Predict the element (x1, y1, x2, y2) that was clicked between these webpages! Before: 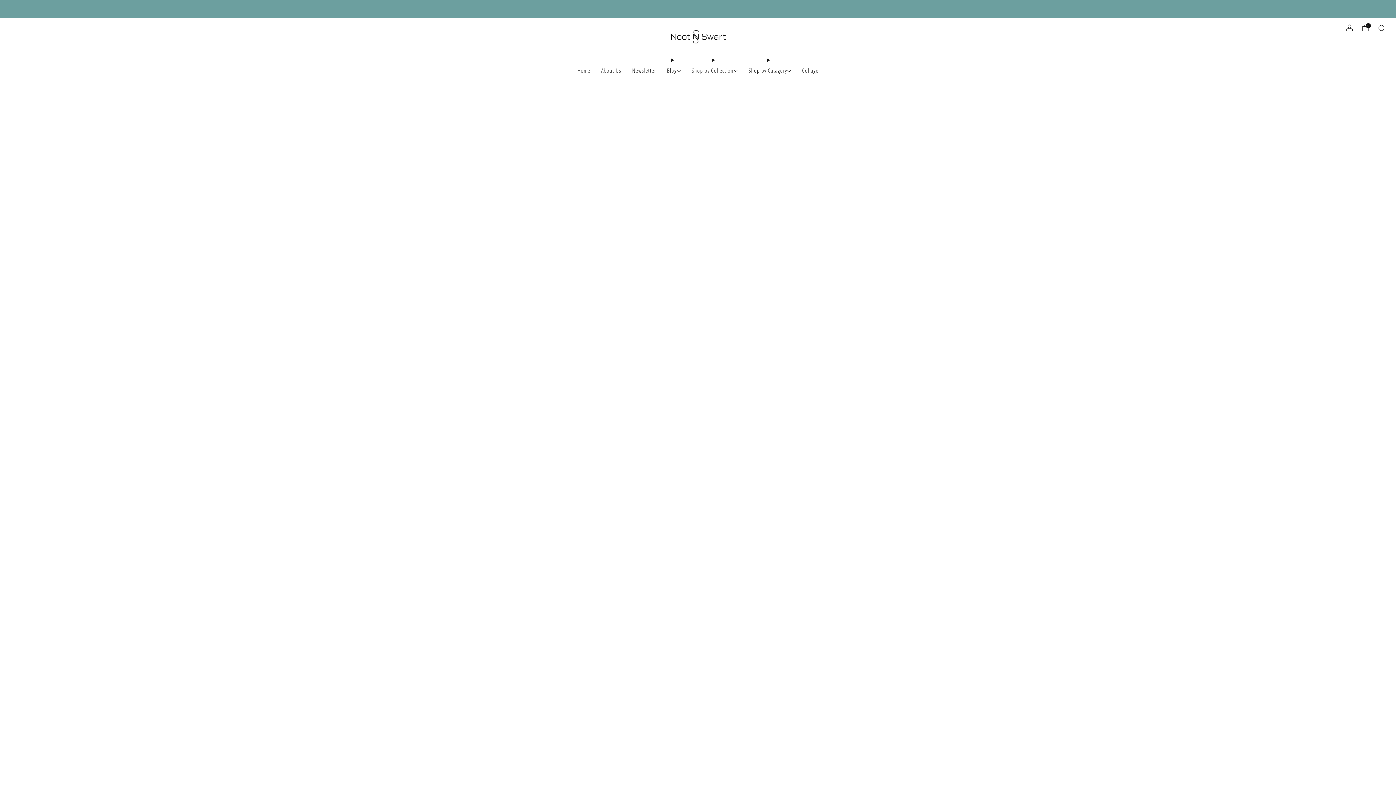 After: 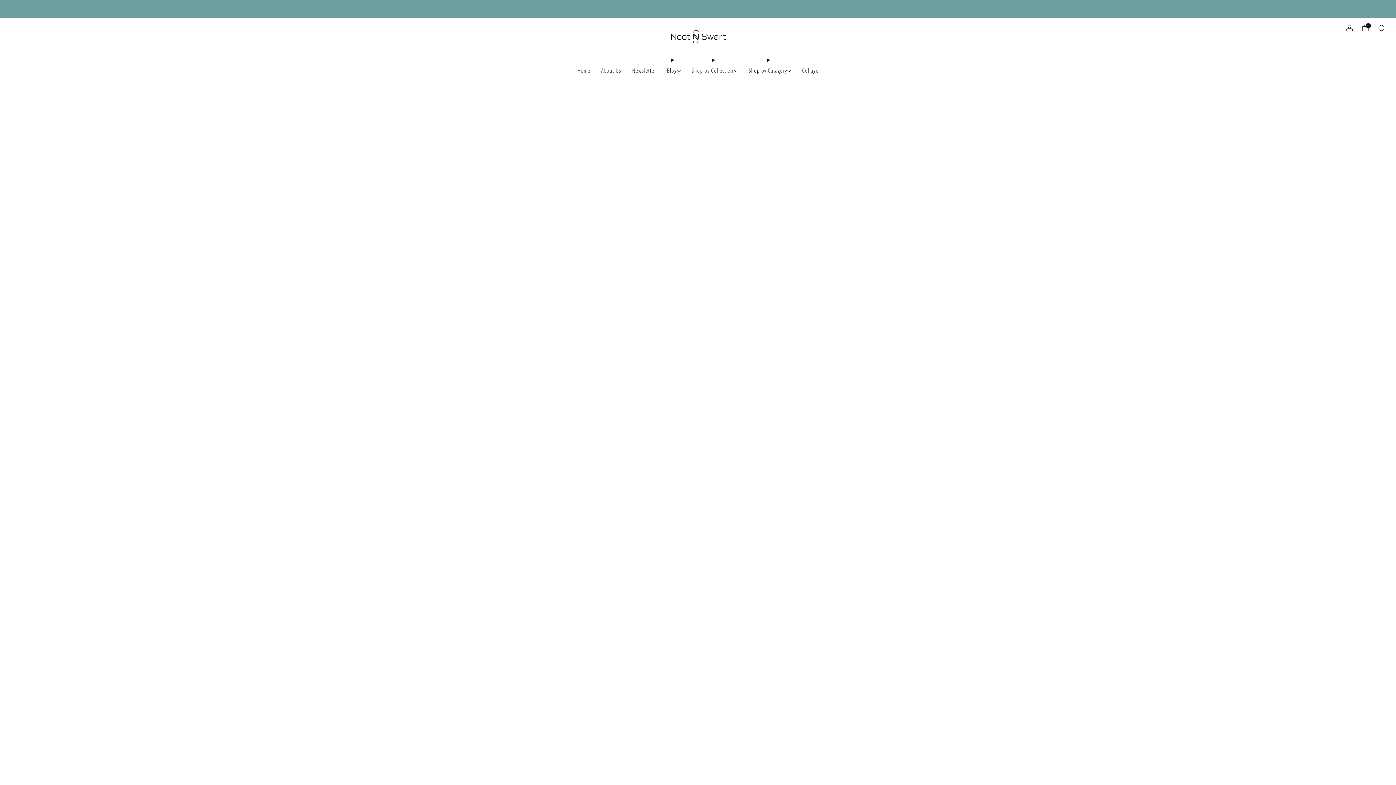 Action: bbox: (727, 4, 747, 12) label: learn more